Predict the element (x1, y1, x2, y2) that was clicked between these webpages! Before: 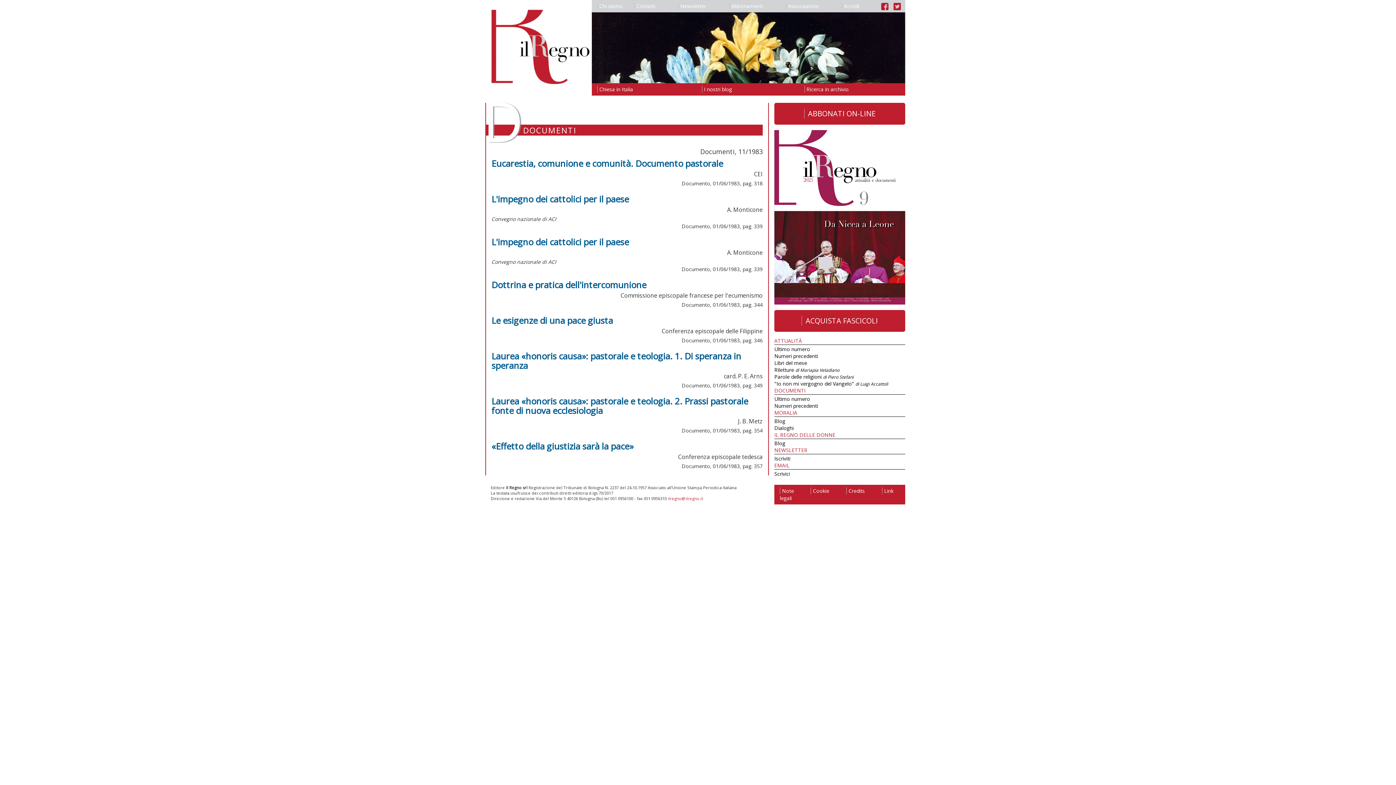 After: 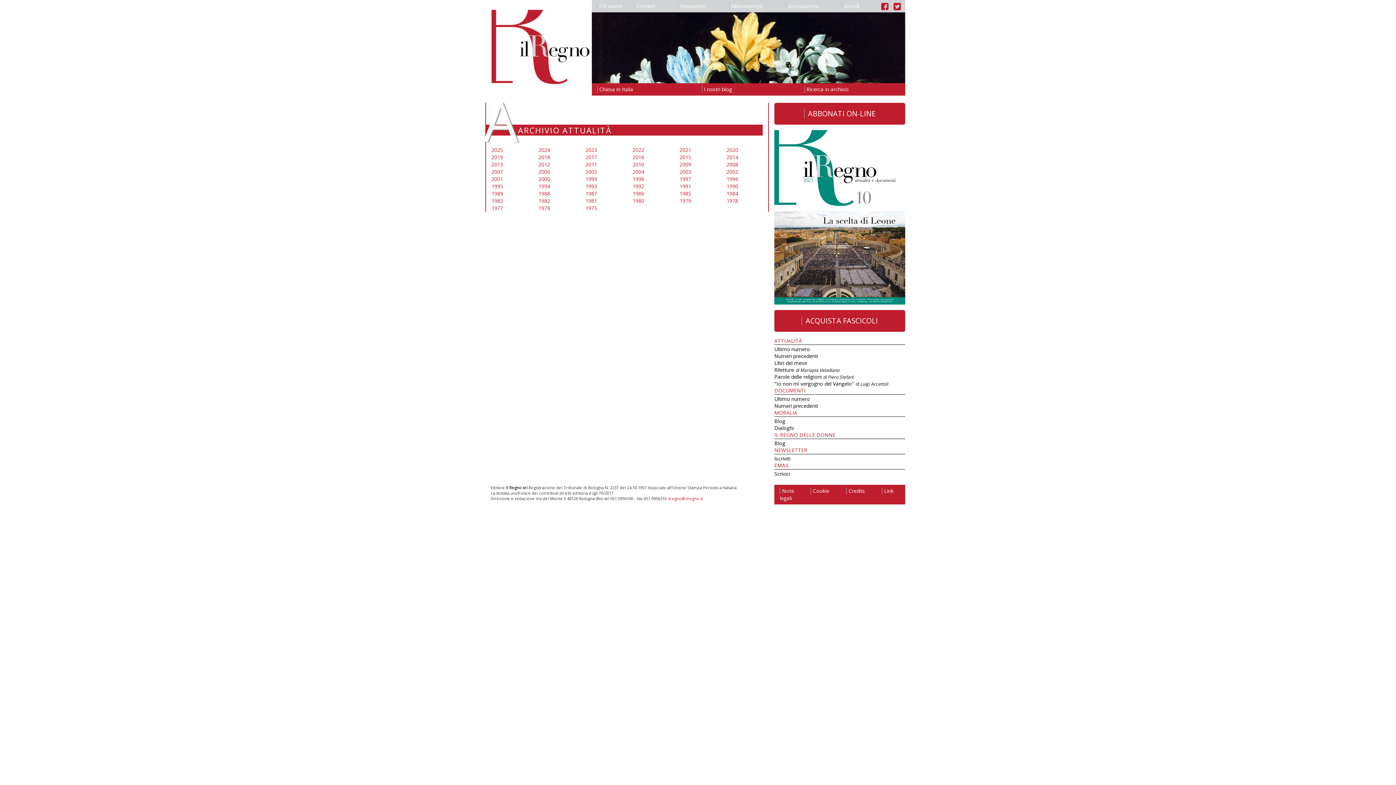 Action: bbox: (774, 352, 818, 359) label: Numeri precedenti